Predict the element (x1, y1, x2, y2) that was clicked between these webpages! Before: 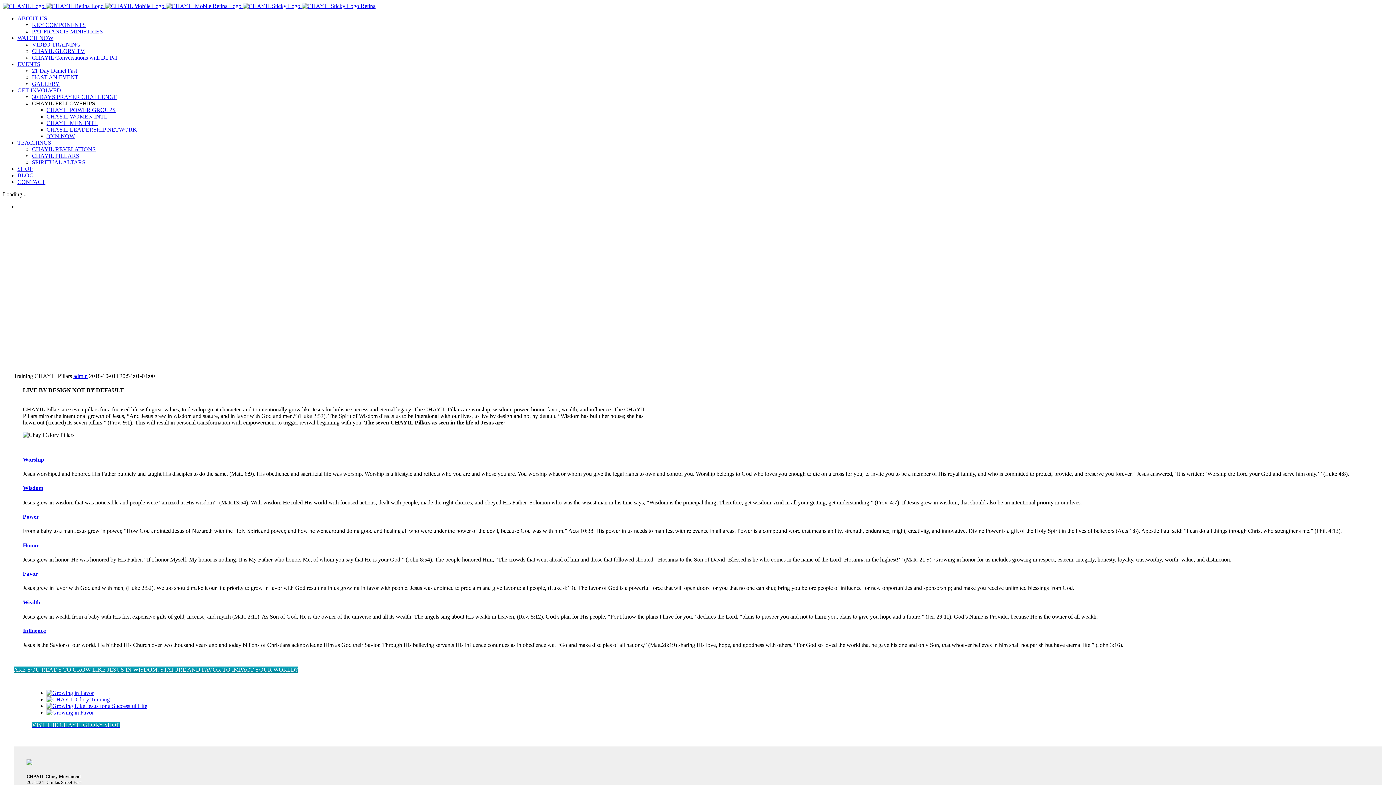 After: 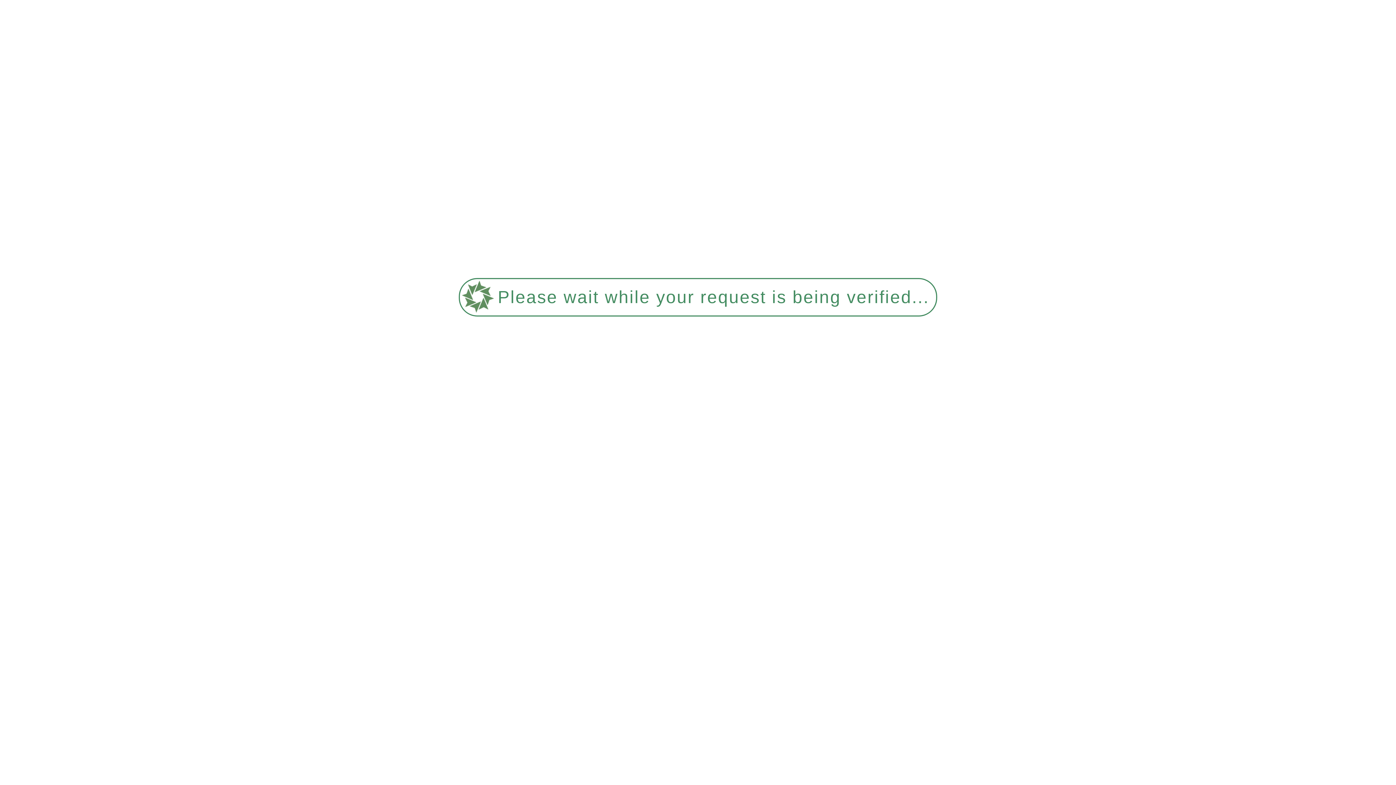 Action: bbox: (17, 87, 61, 93) label: GET INVOLVED